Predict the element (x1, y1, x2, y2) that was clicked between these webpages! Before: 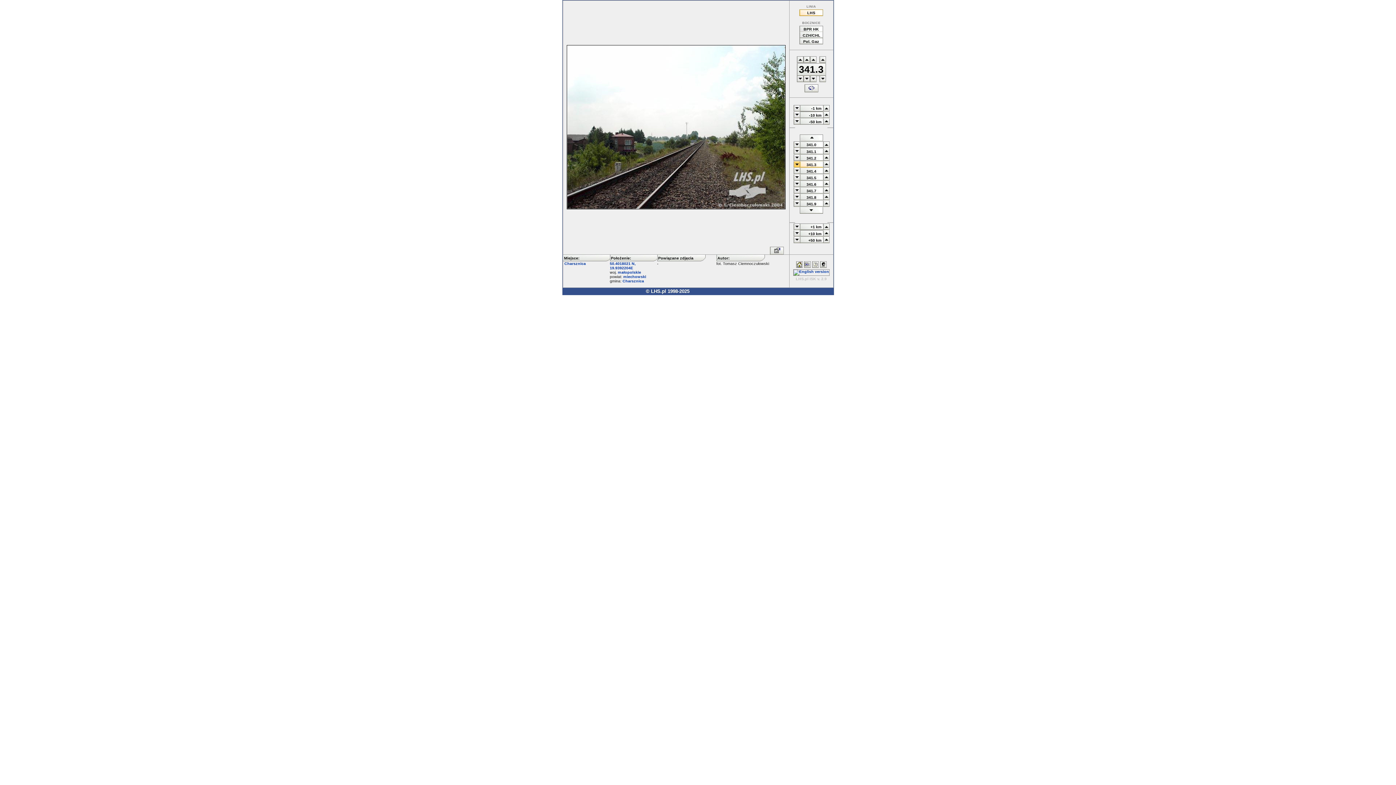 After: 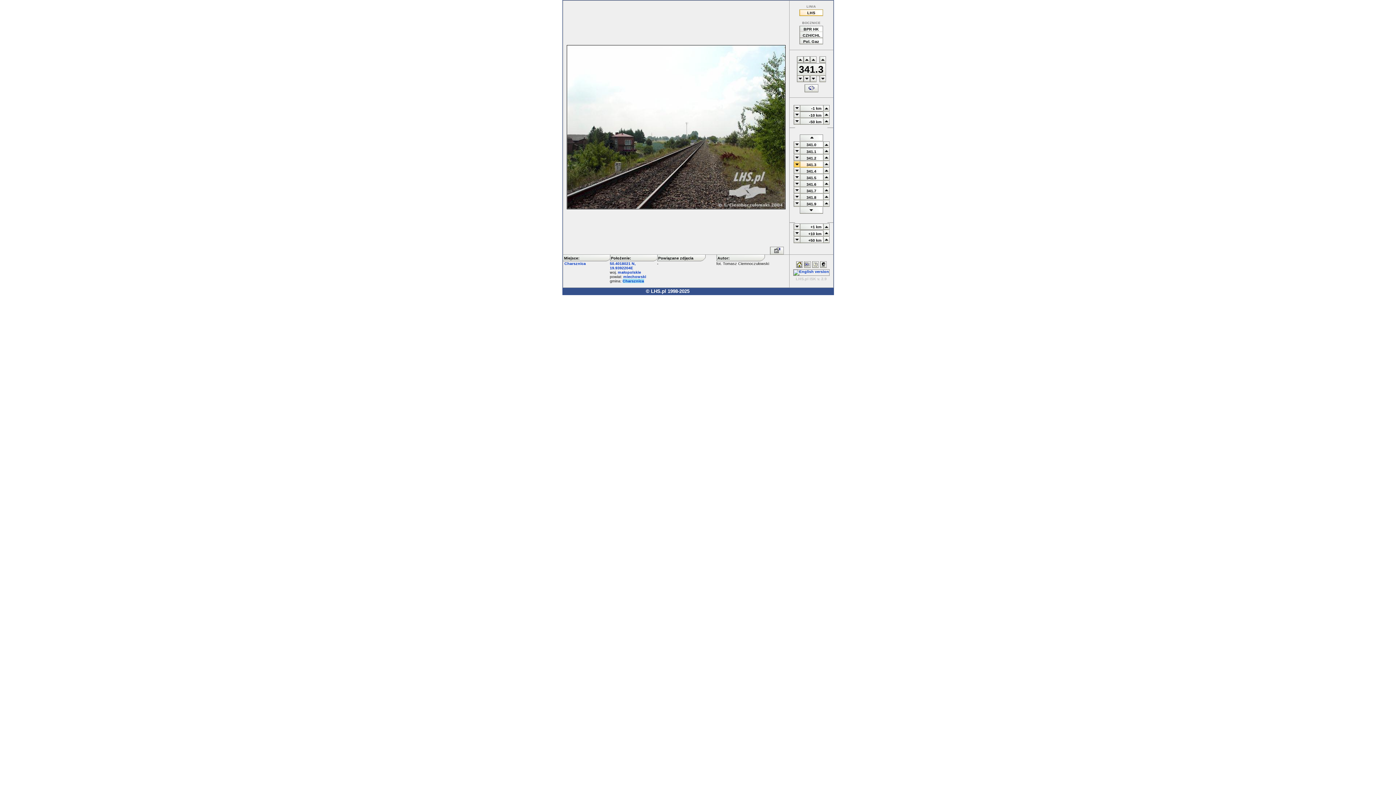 Action: bbox: (622, 278, 644, 283) label: Charsznica